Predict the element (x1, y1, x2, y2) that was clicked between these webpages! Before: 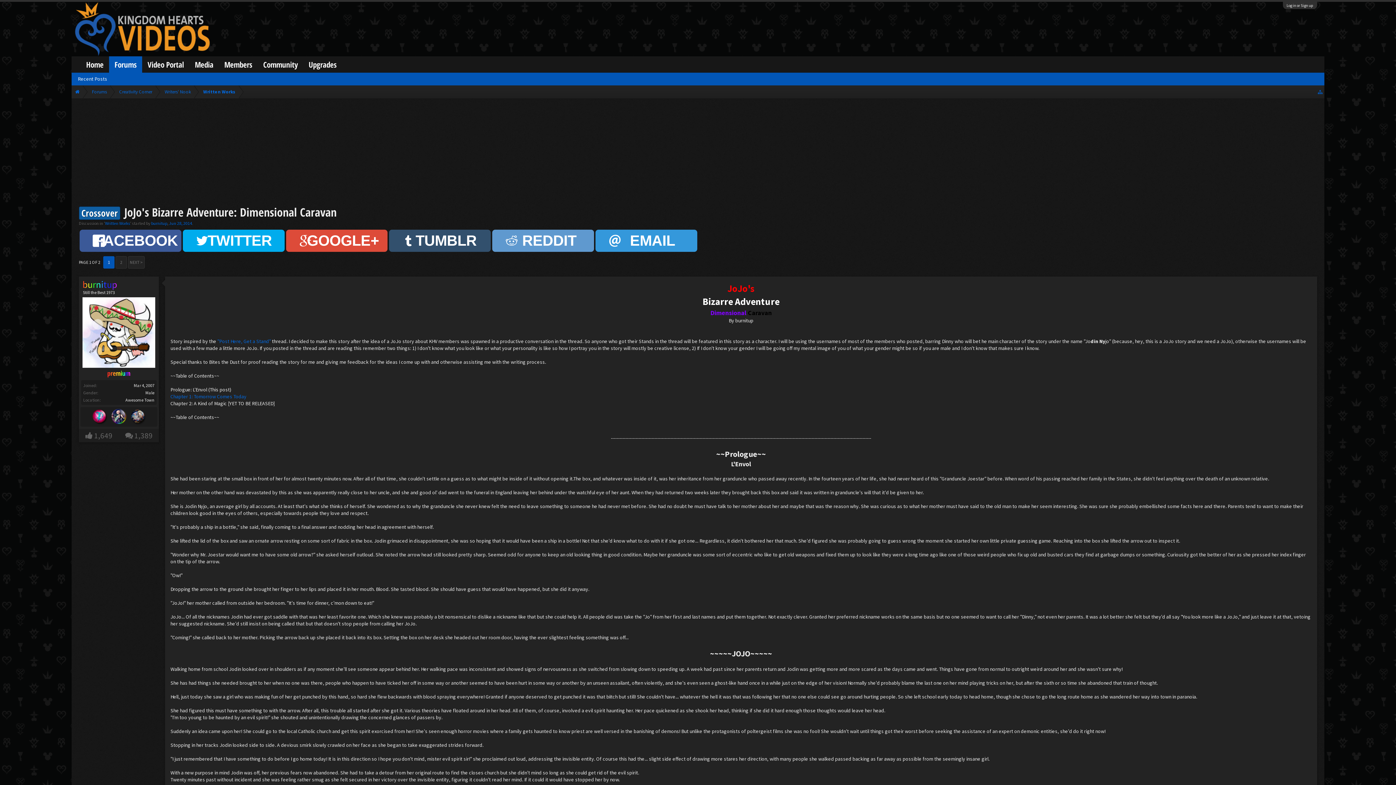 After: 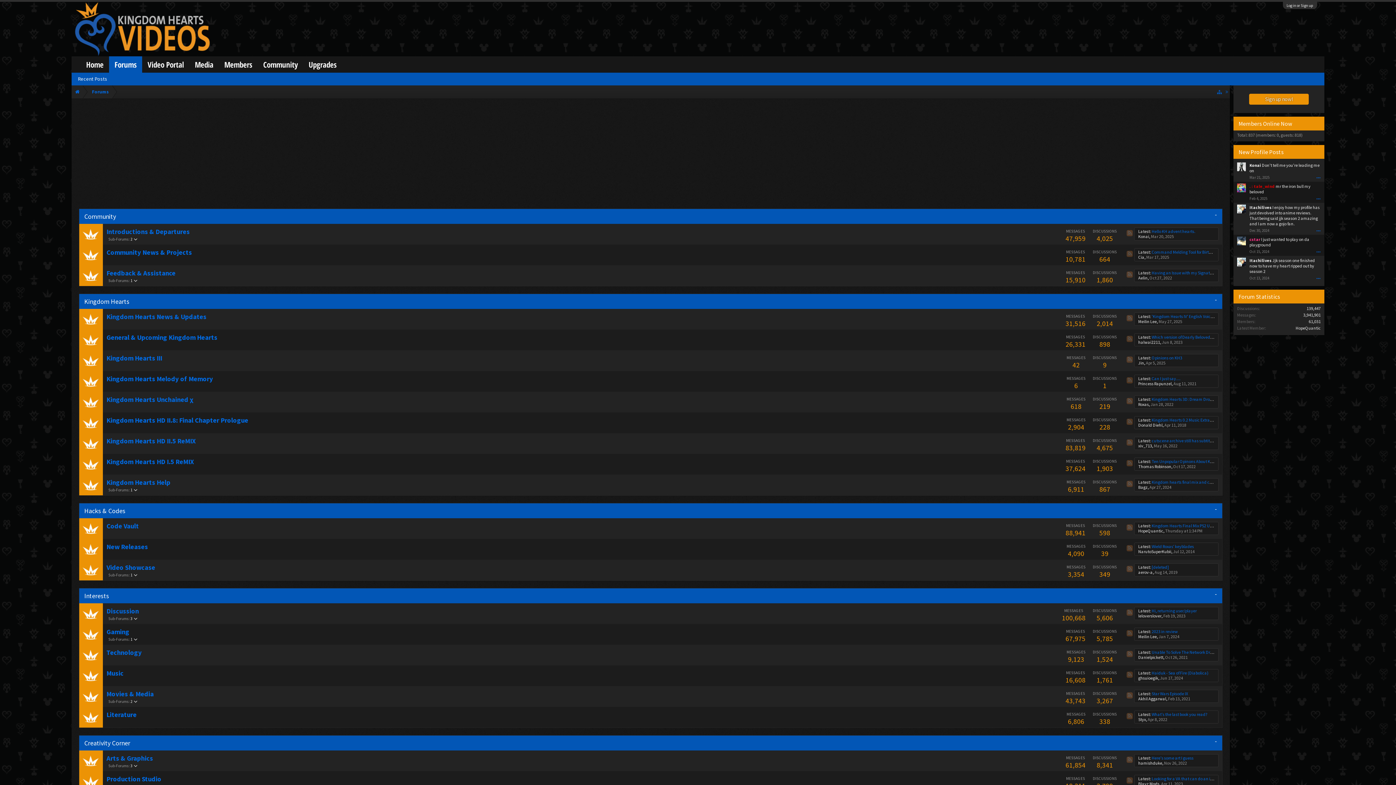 Action: label: Forums bbox: (109, 56, 142, 72)